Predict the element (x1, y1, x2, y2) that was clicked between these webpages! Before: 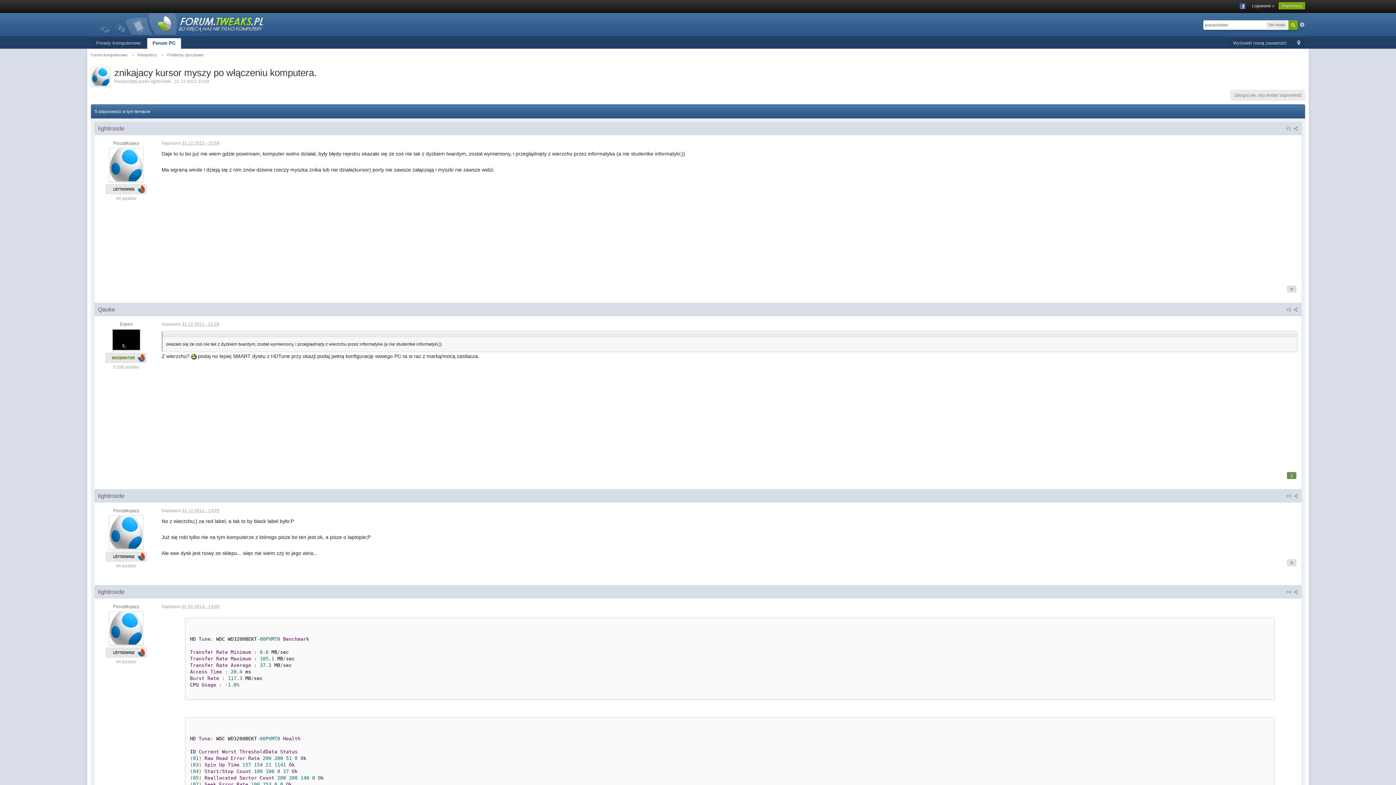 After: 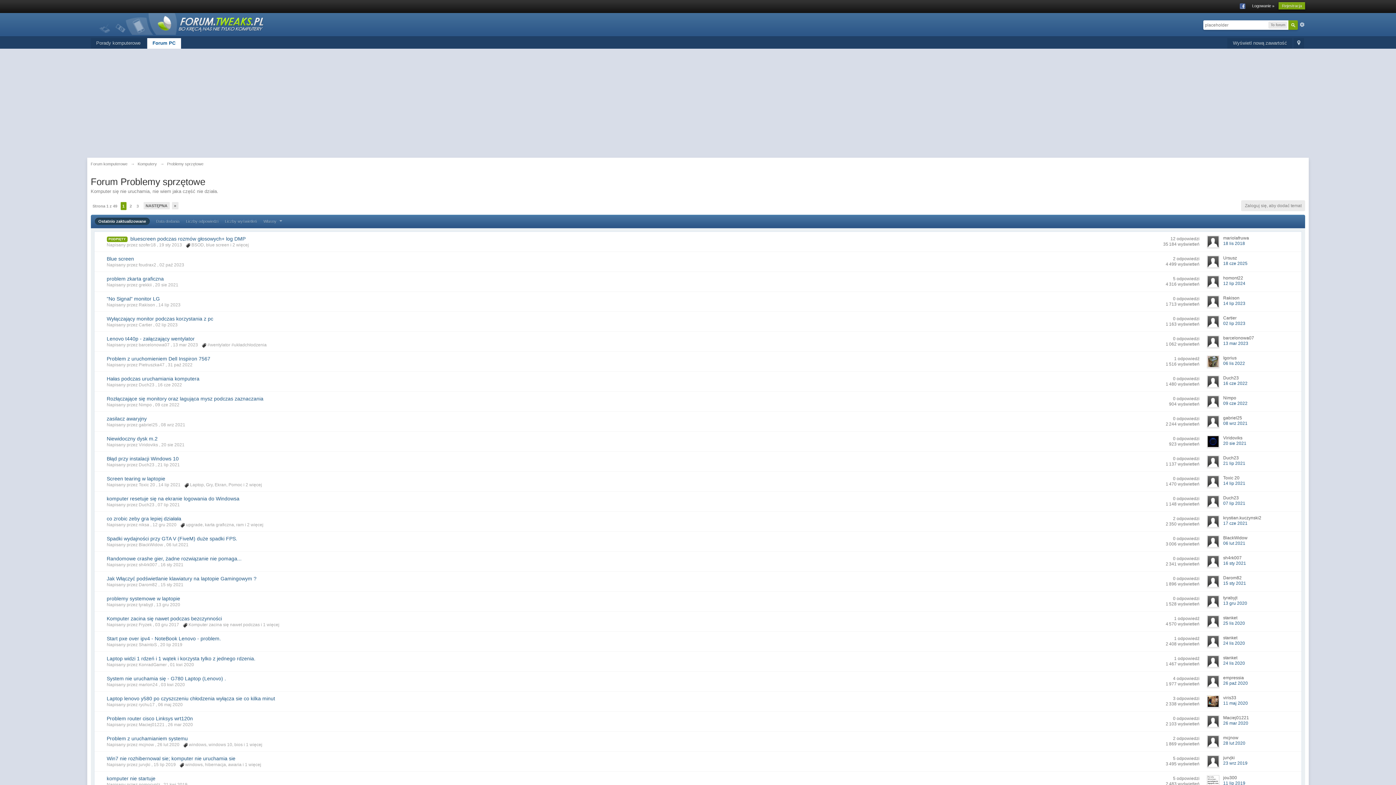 Action: bbox: (167, 52, 203, 57) label: Problemy sprzętowe